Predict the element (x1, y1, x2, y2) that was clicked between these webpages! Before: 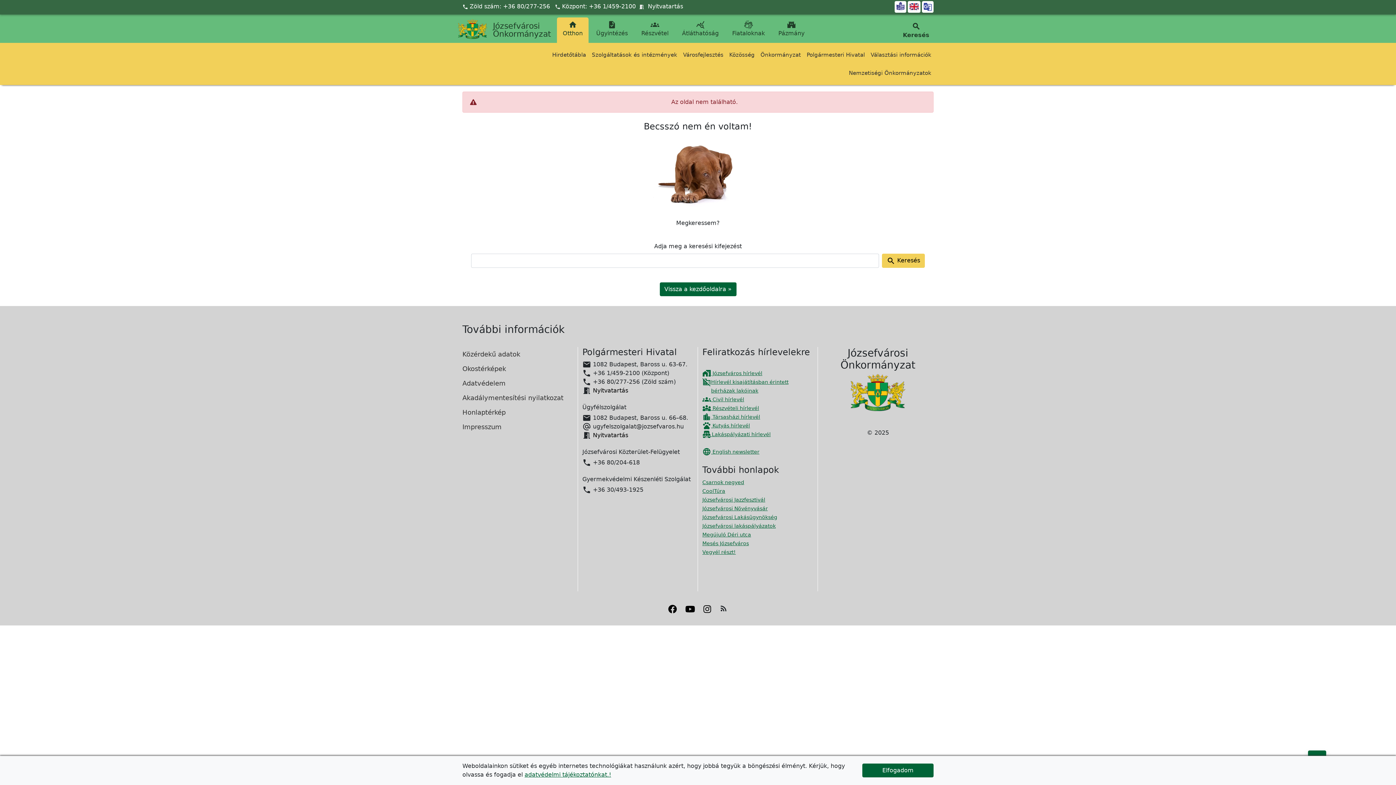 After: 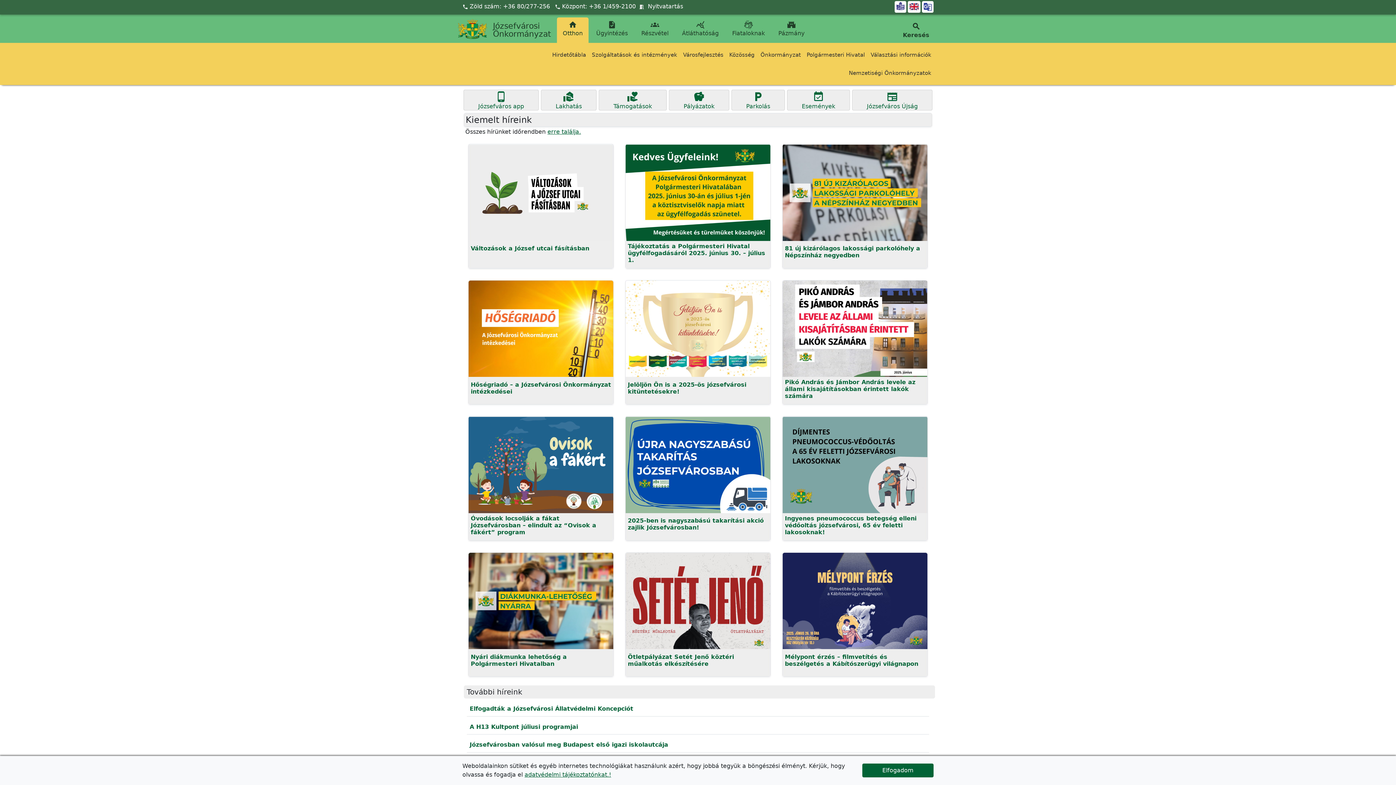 Action: bbox: (659, 282, 736, 296) label: Vissza a kezdőoldalra »